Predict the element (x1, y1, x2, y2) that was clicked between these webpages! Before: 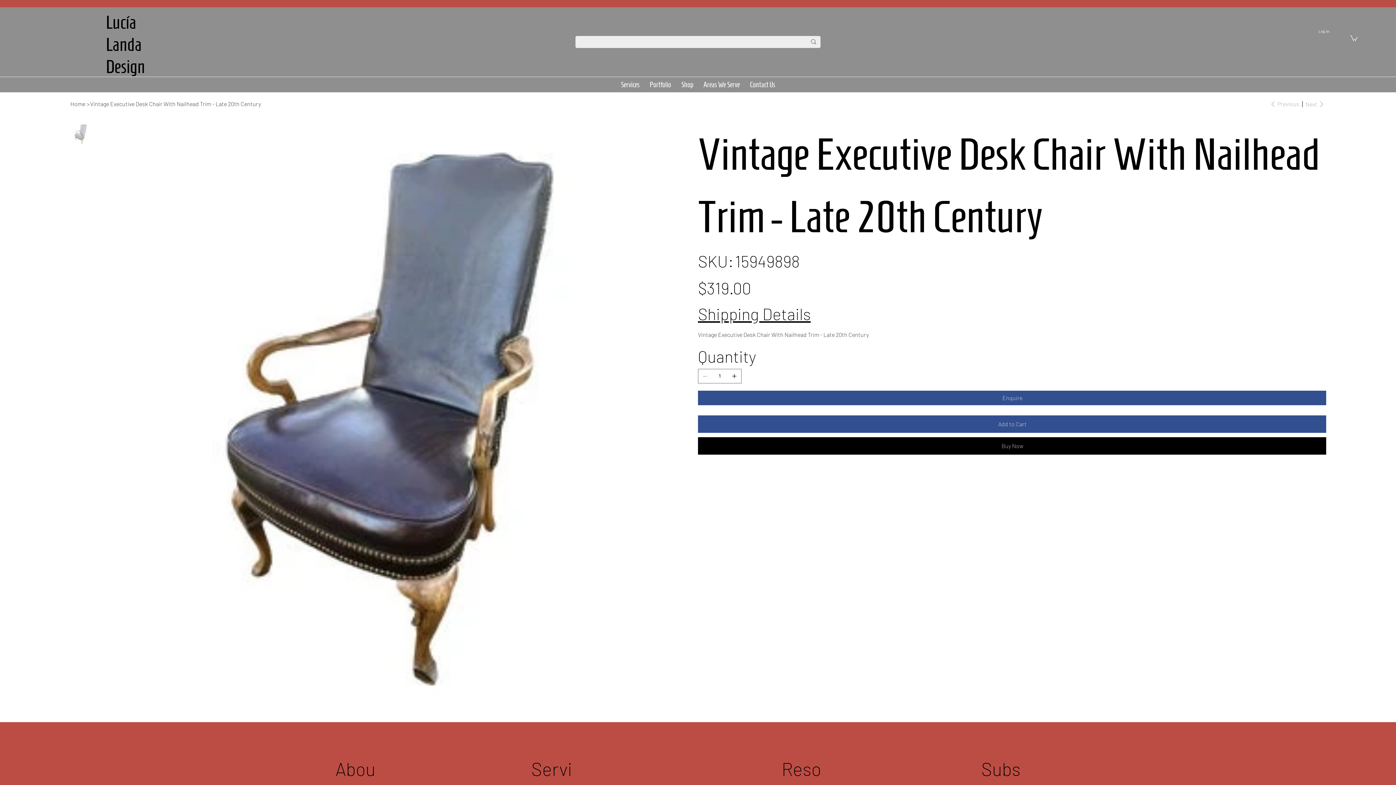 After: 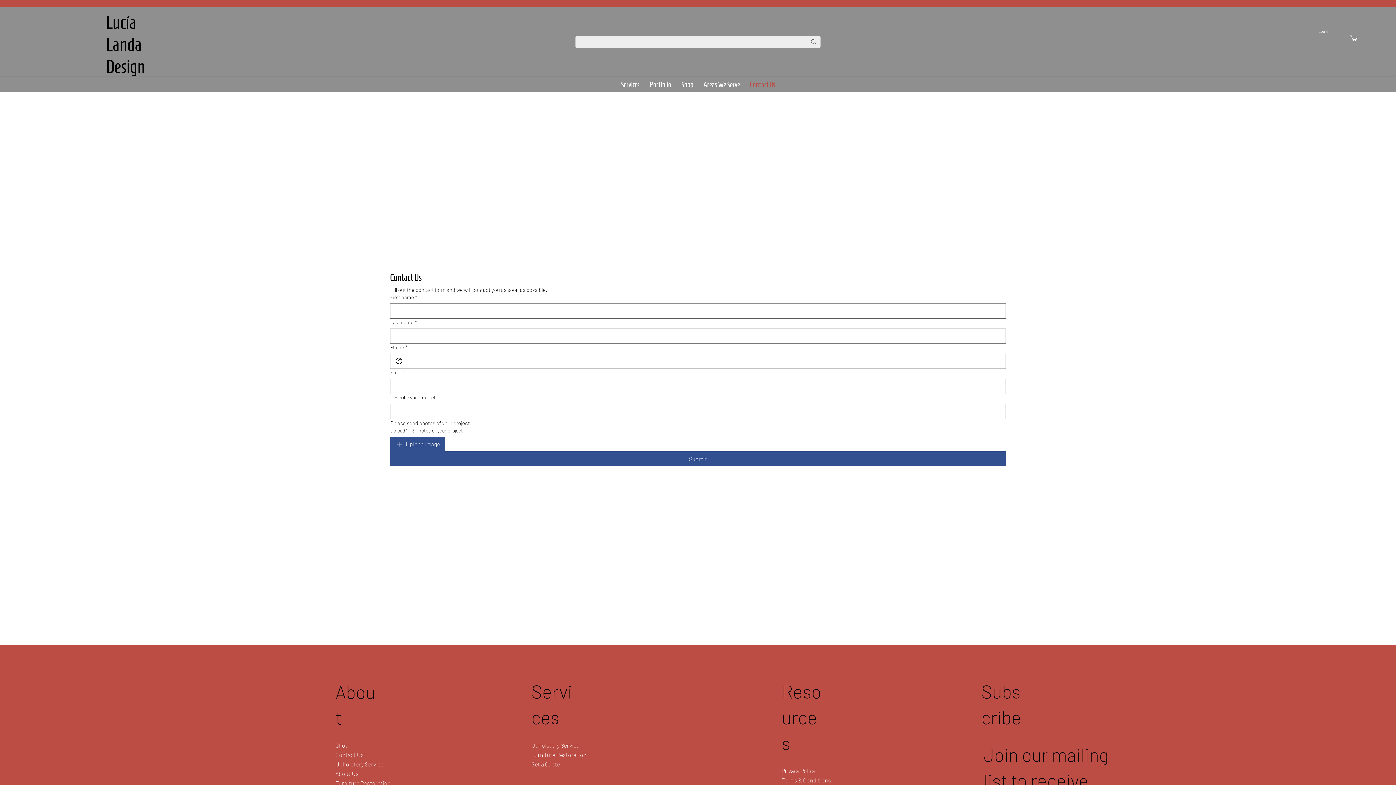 Action: bbox: (746, 76, 778, 92) label: Contact Us